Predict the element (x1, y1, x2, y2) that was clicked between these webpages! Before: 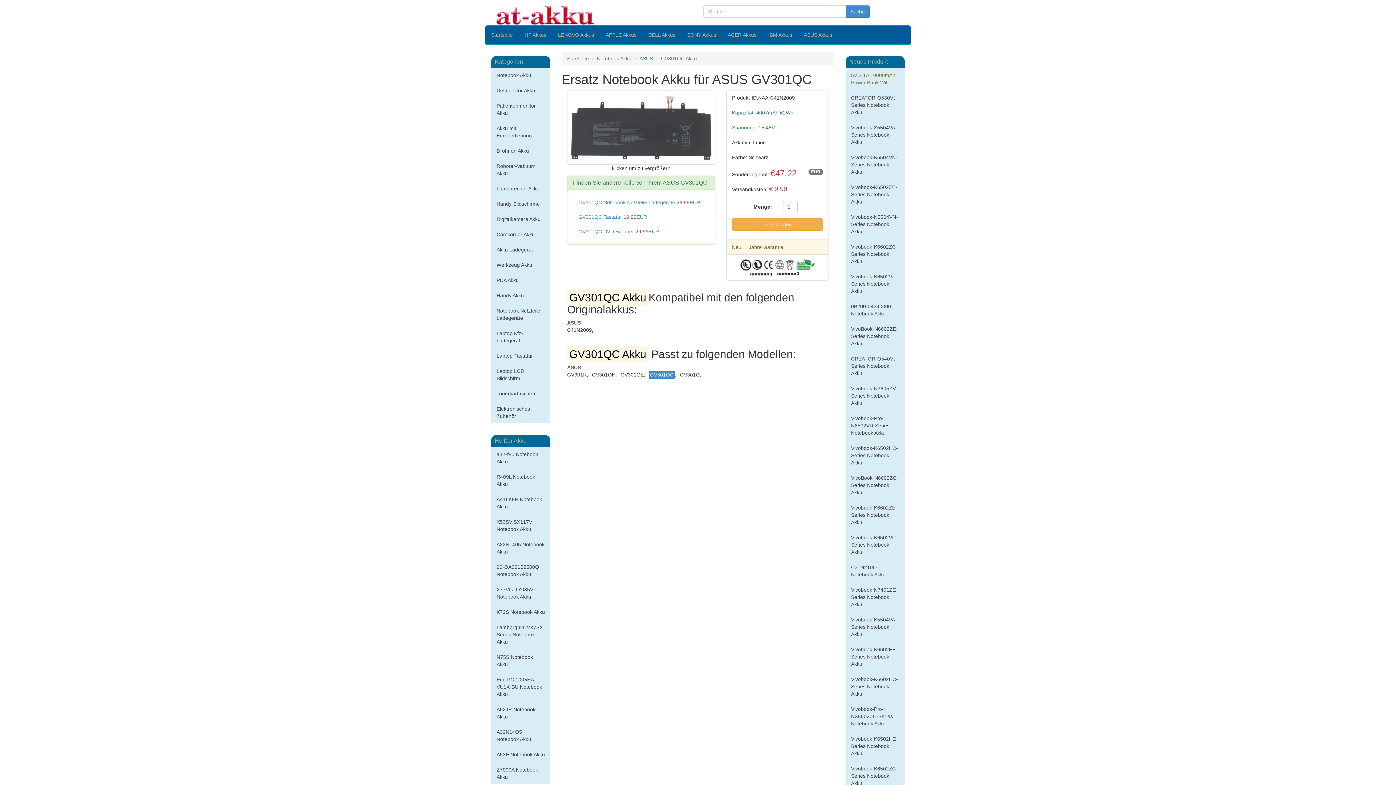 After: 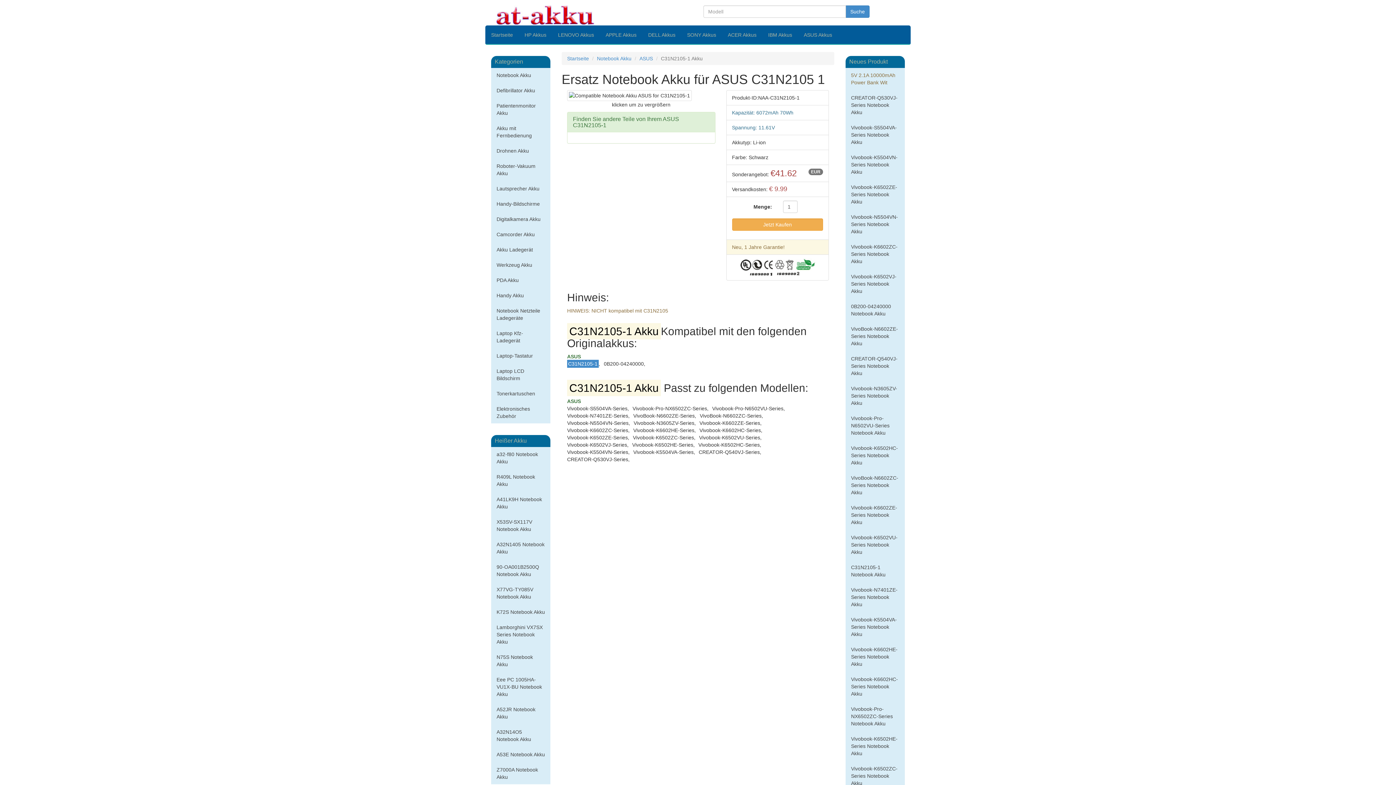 Action: bbox: (845, 560, 905, 582) label: C31N2105-1 Notebook Akku